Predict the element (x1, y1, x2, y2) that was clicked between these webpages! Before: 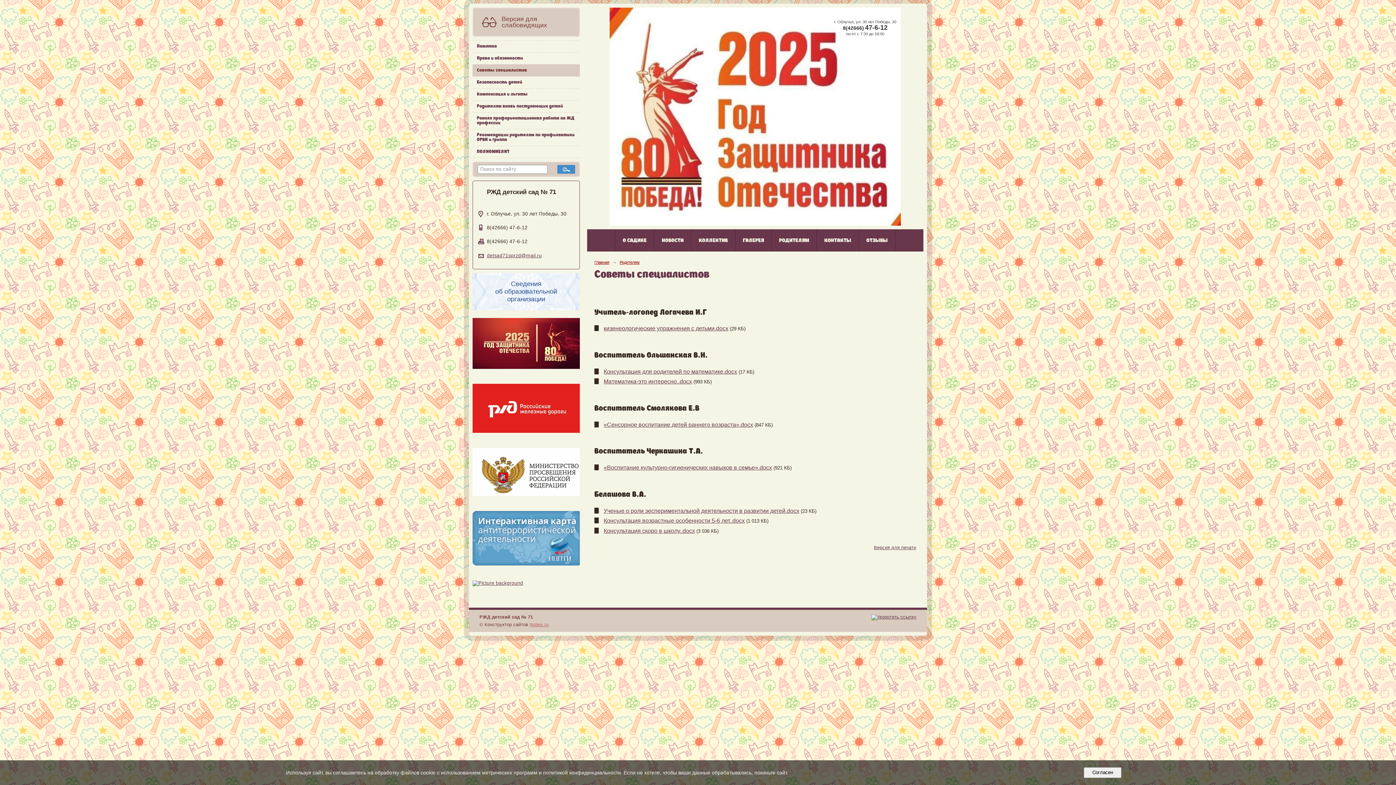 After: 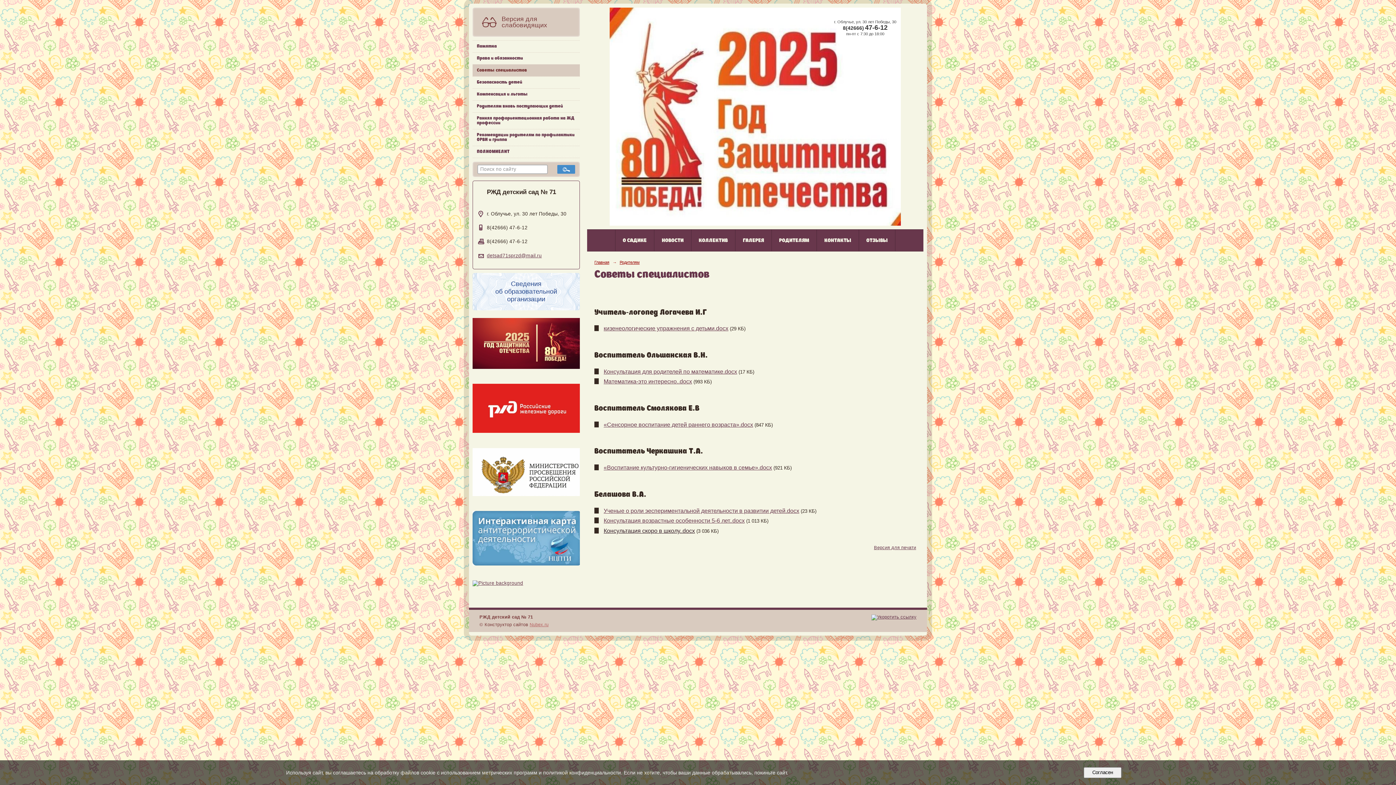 Action: bbox: (603, 527, 695, 534) label: Консультация скоро в школу..docx